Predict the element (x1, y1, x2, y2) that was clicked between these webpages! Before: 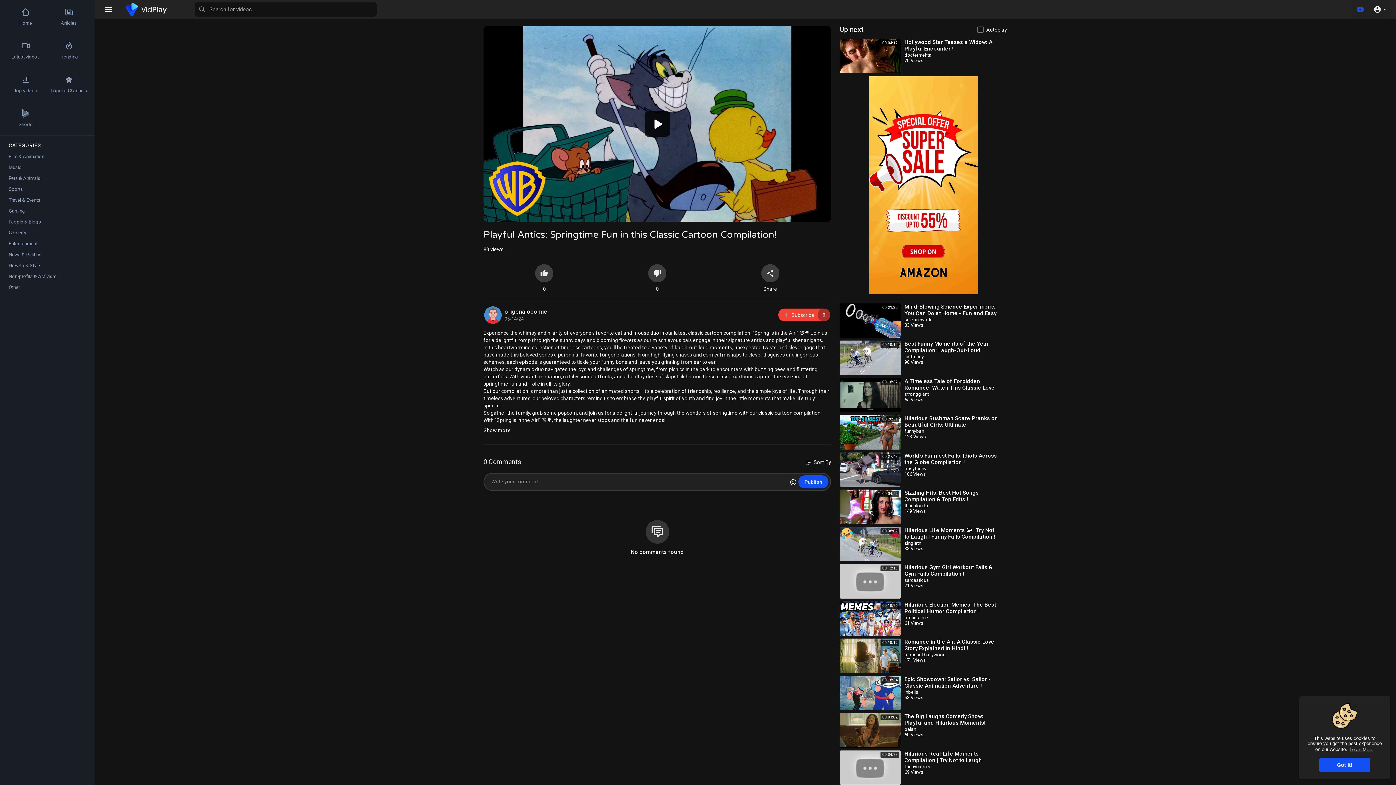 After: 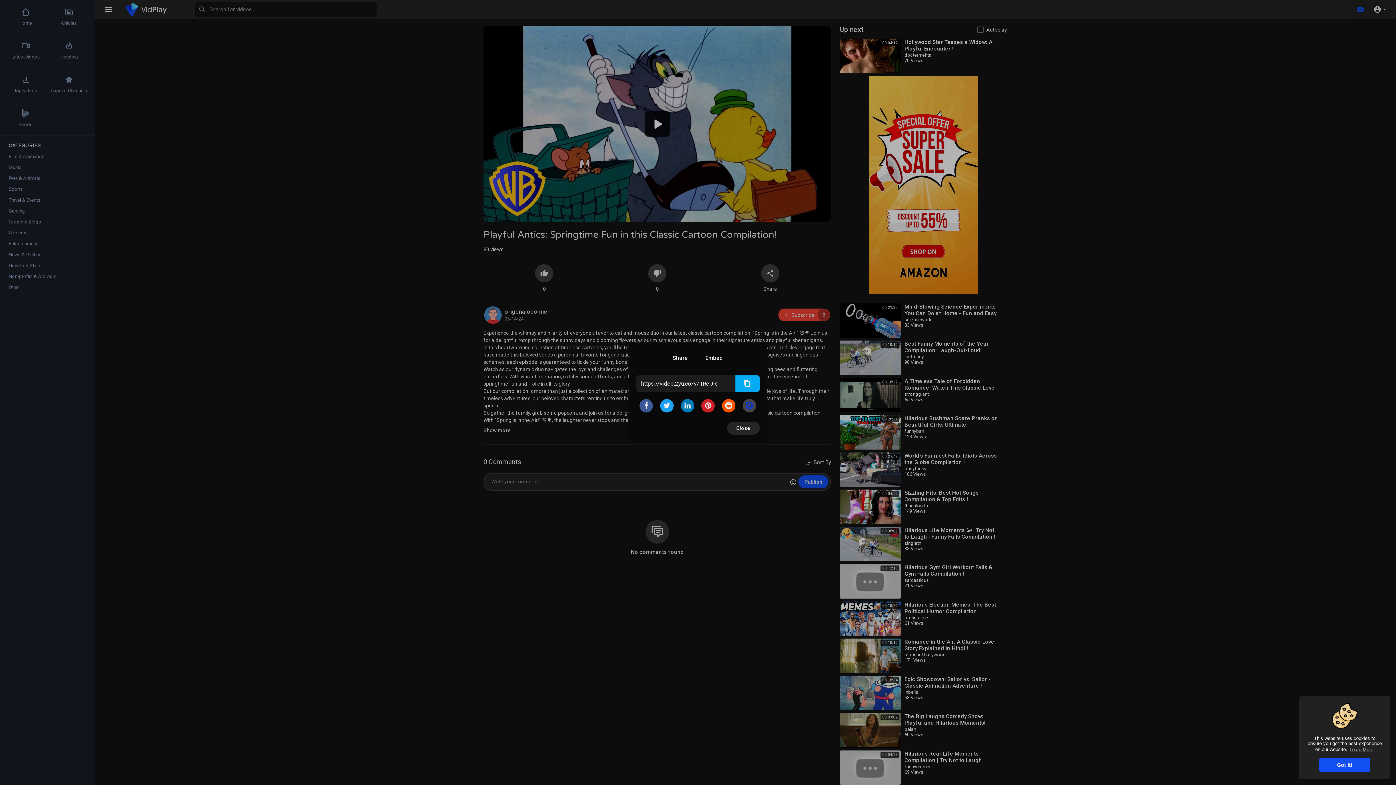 Action: label: Share bbox: (755, 259, 784, 296)